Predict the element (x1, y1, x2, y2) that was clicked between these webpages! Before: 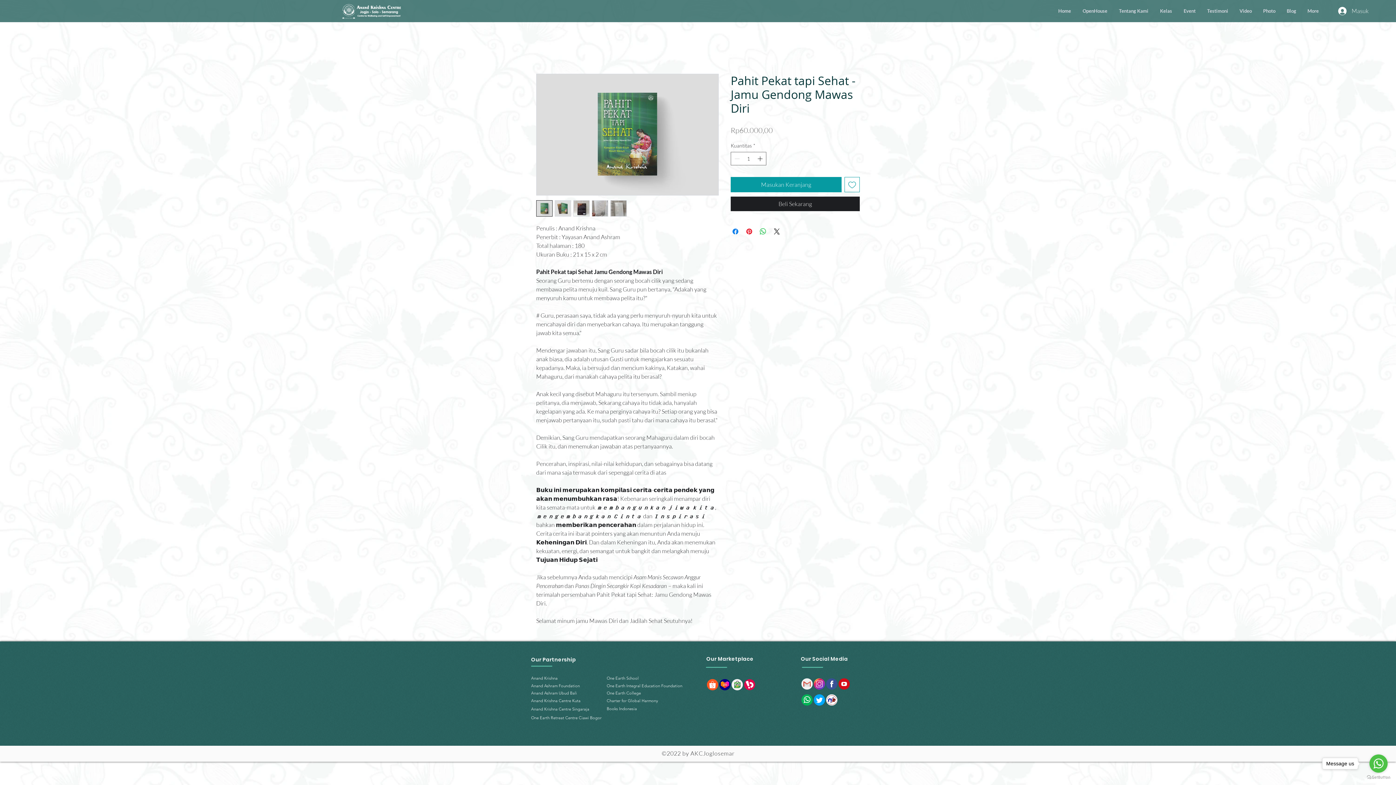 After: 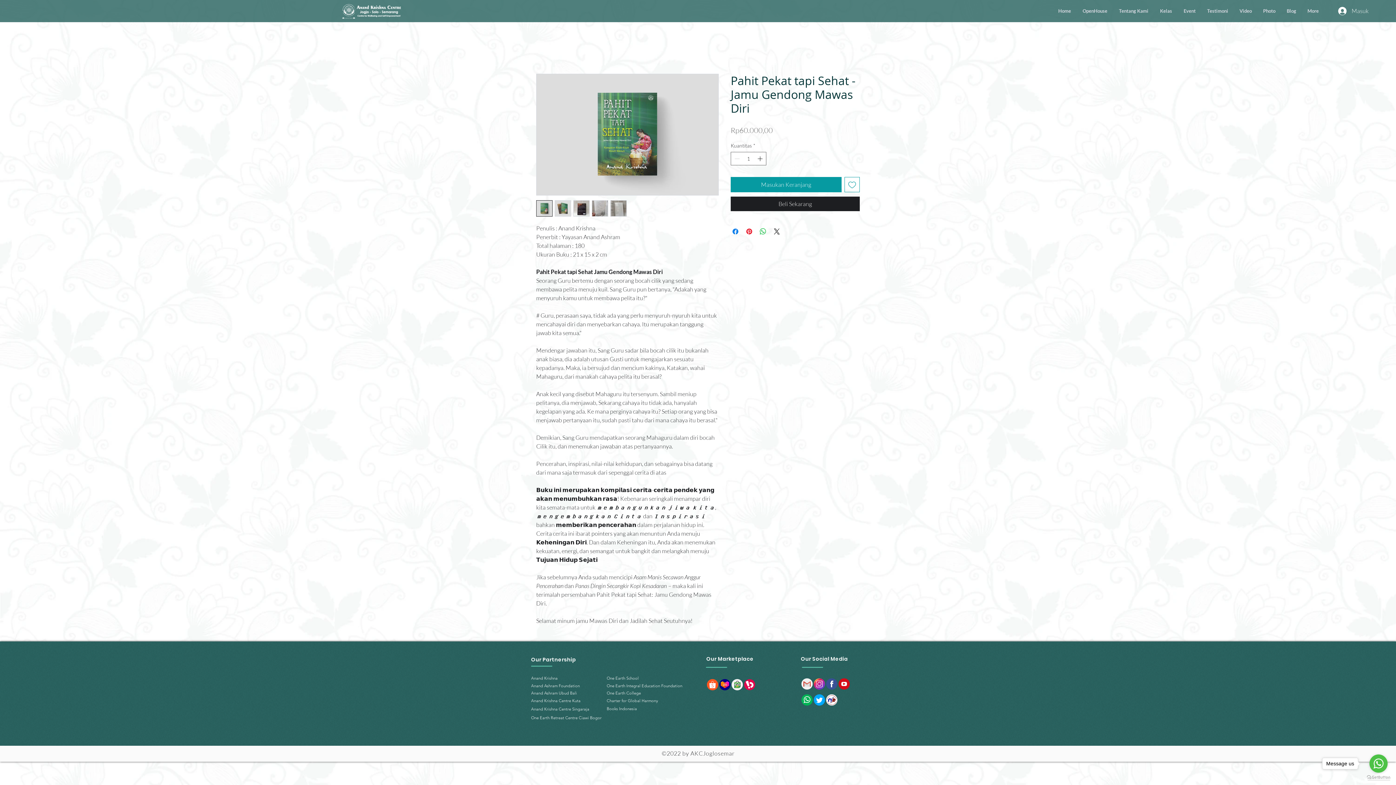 Action: label: Go to GetButton.io website bbox: (1367, 775, 1390, 780)